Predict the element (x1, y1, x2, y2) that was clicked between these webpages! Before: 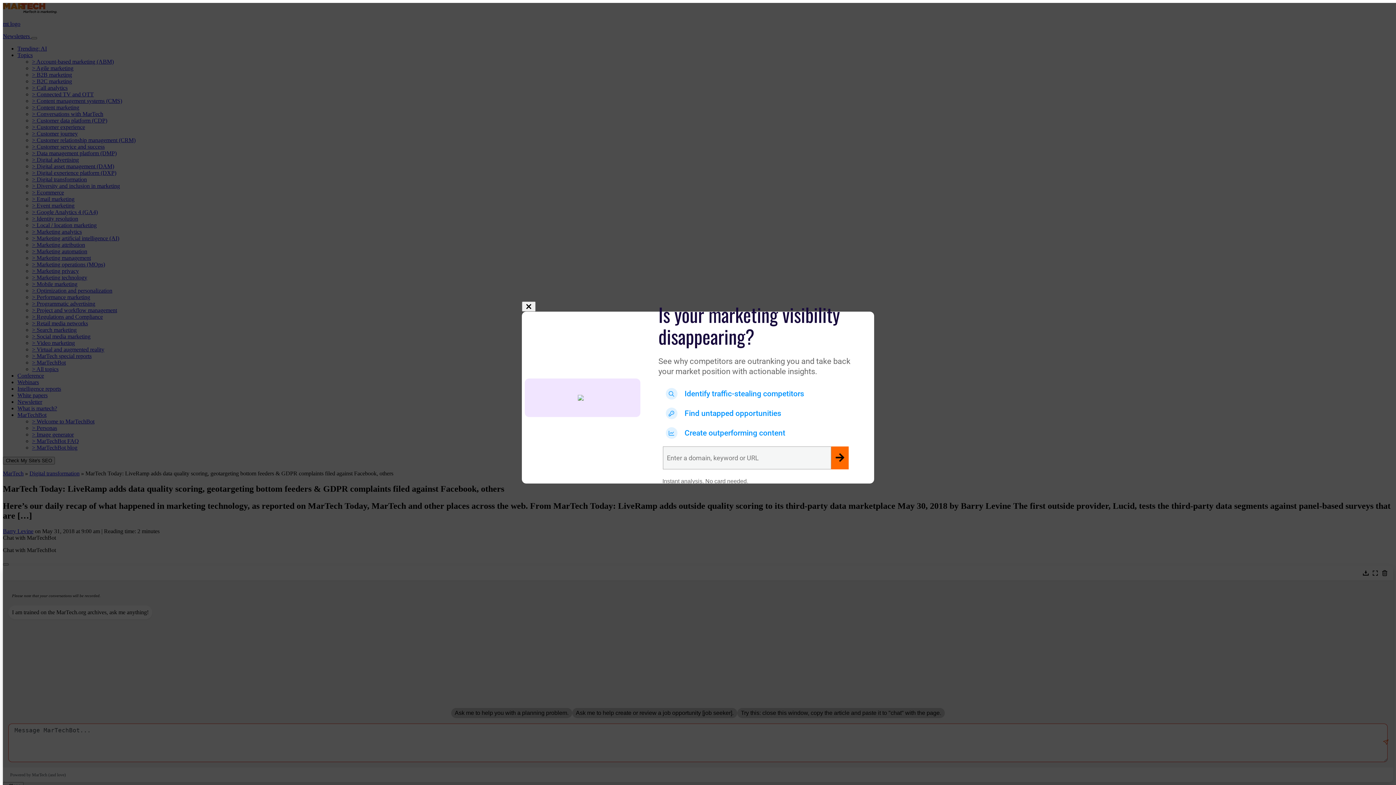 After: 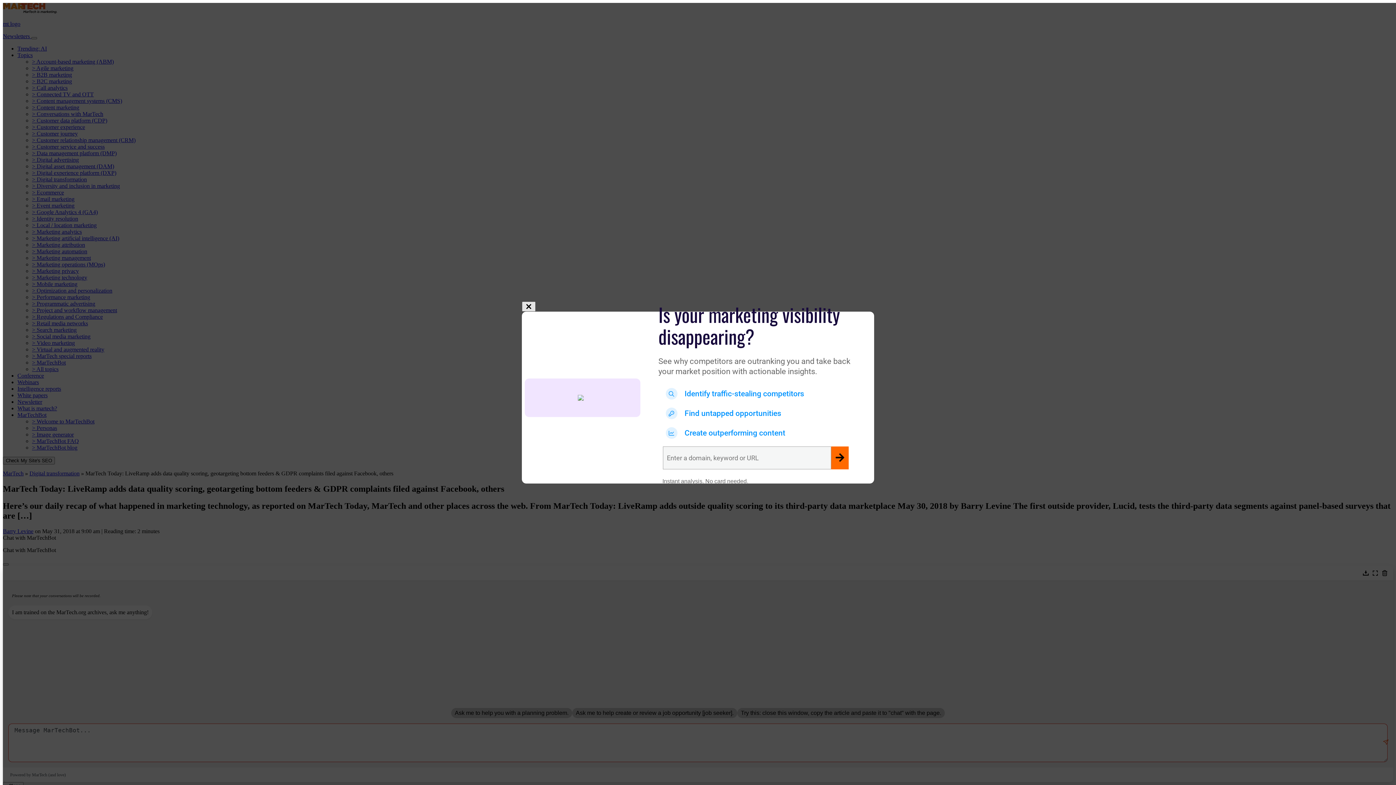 Action: bbox: (522, 301, 535, 311)